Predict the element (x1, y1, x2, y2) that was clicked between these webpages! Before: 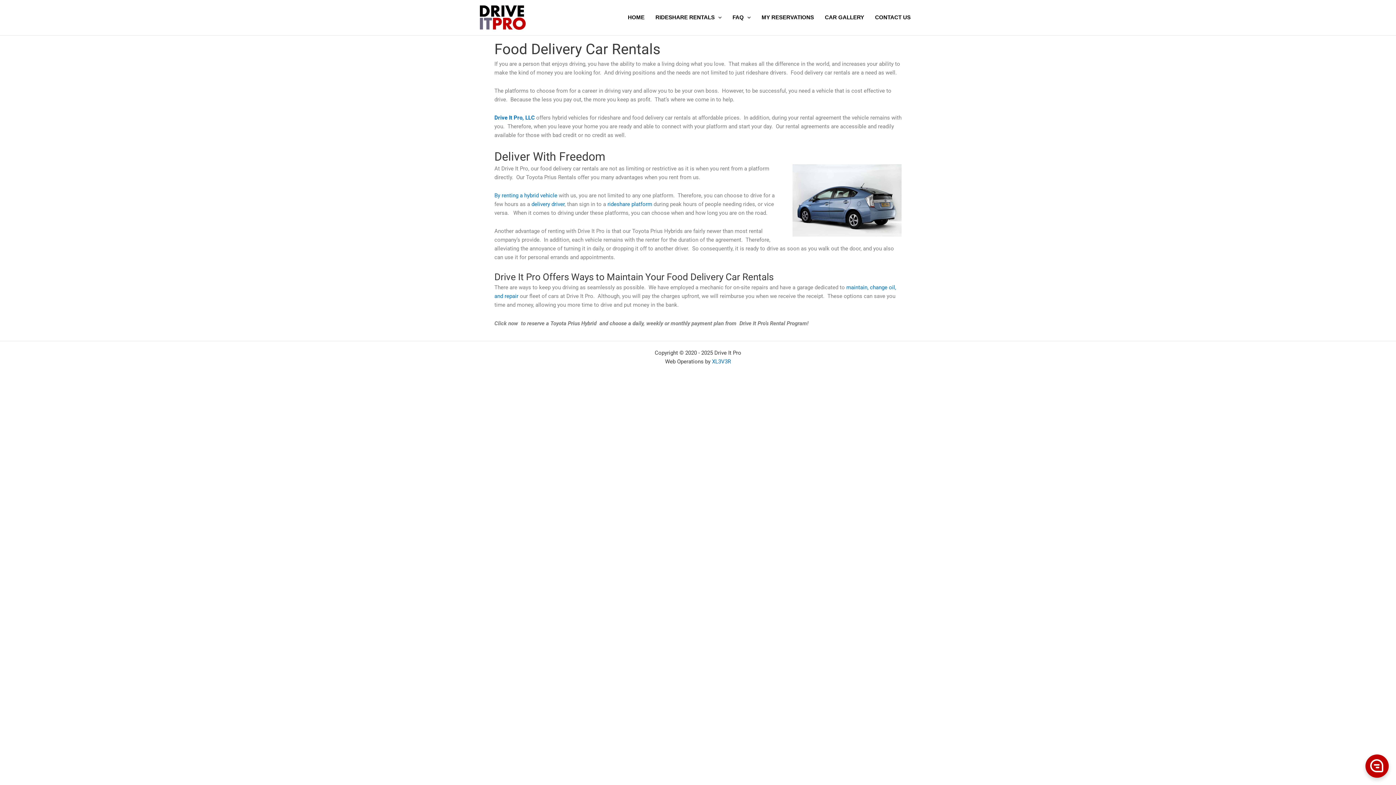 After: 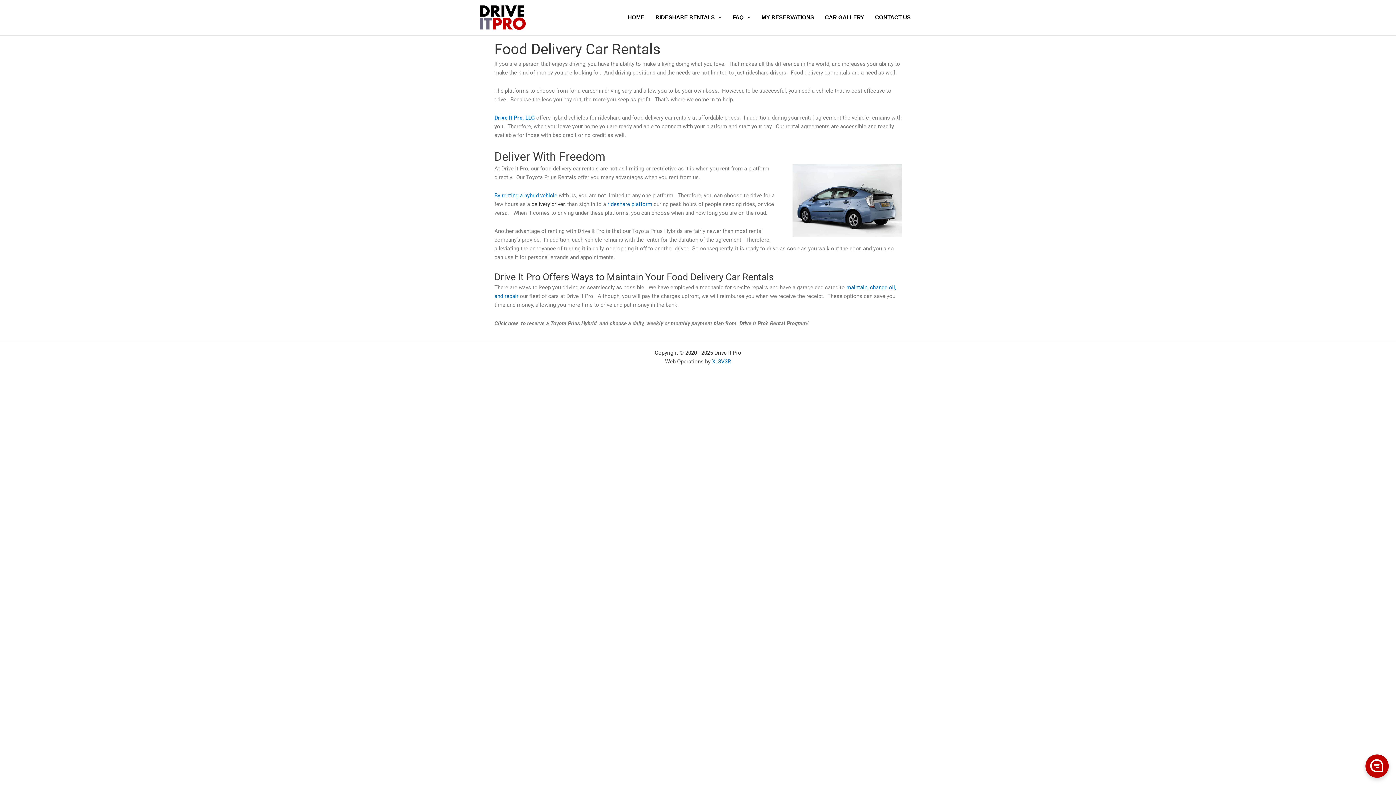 Action: bbox: (531, 201, 564, 207) label: delivery driver